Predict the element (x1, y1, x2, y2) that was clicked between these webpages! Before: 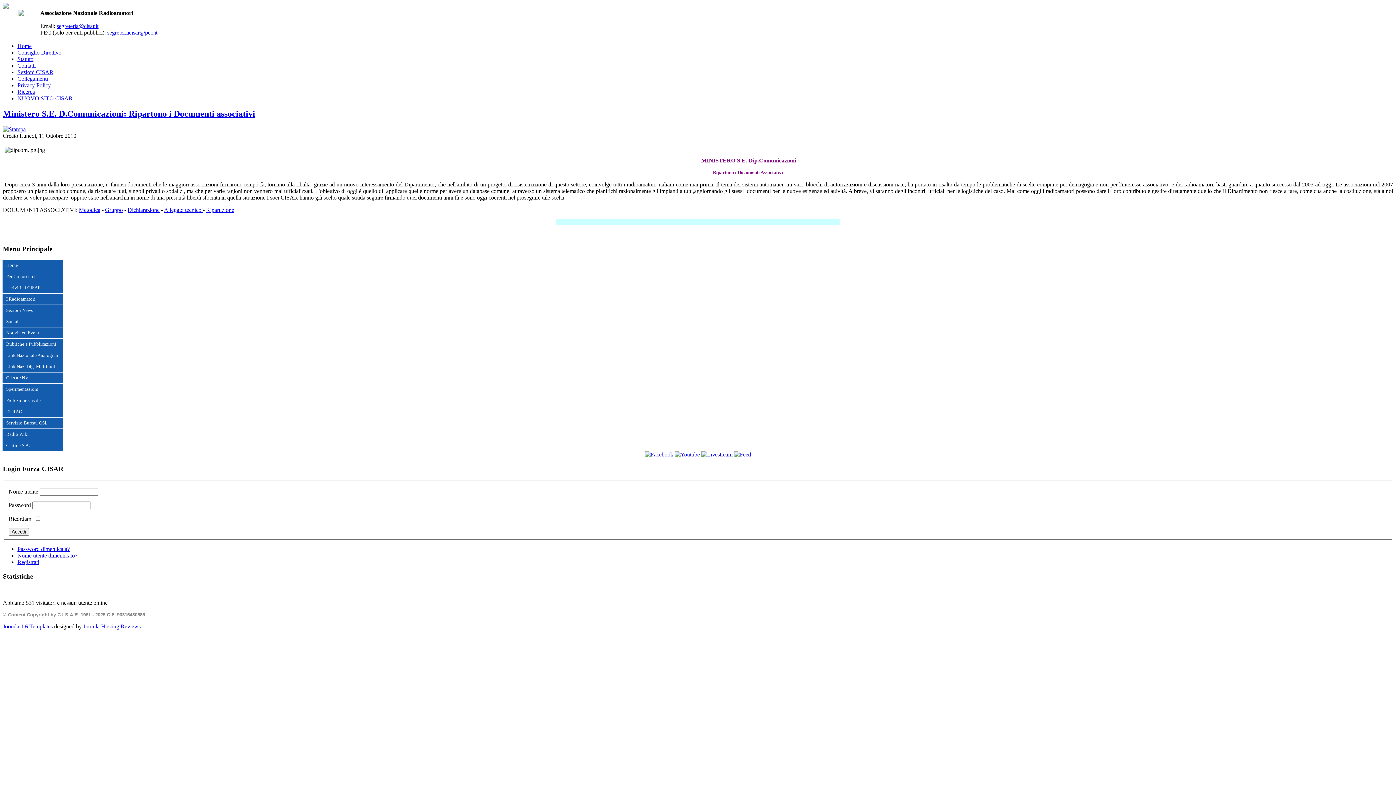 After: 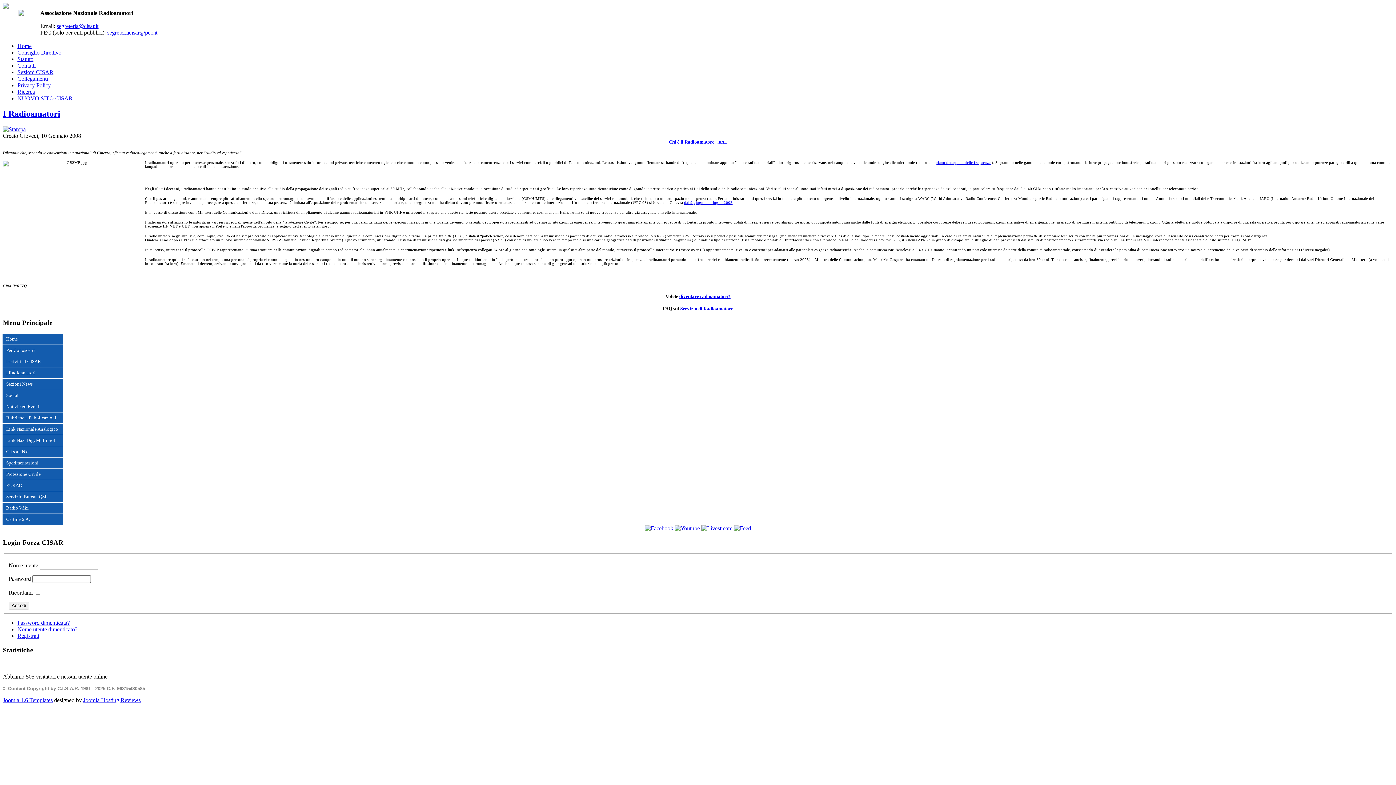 Action: bbox: (2, 293, 62, 304) label: I Radioamatori